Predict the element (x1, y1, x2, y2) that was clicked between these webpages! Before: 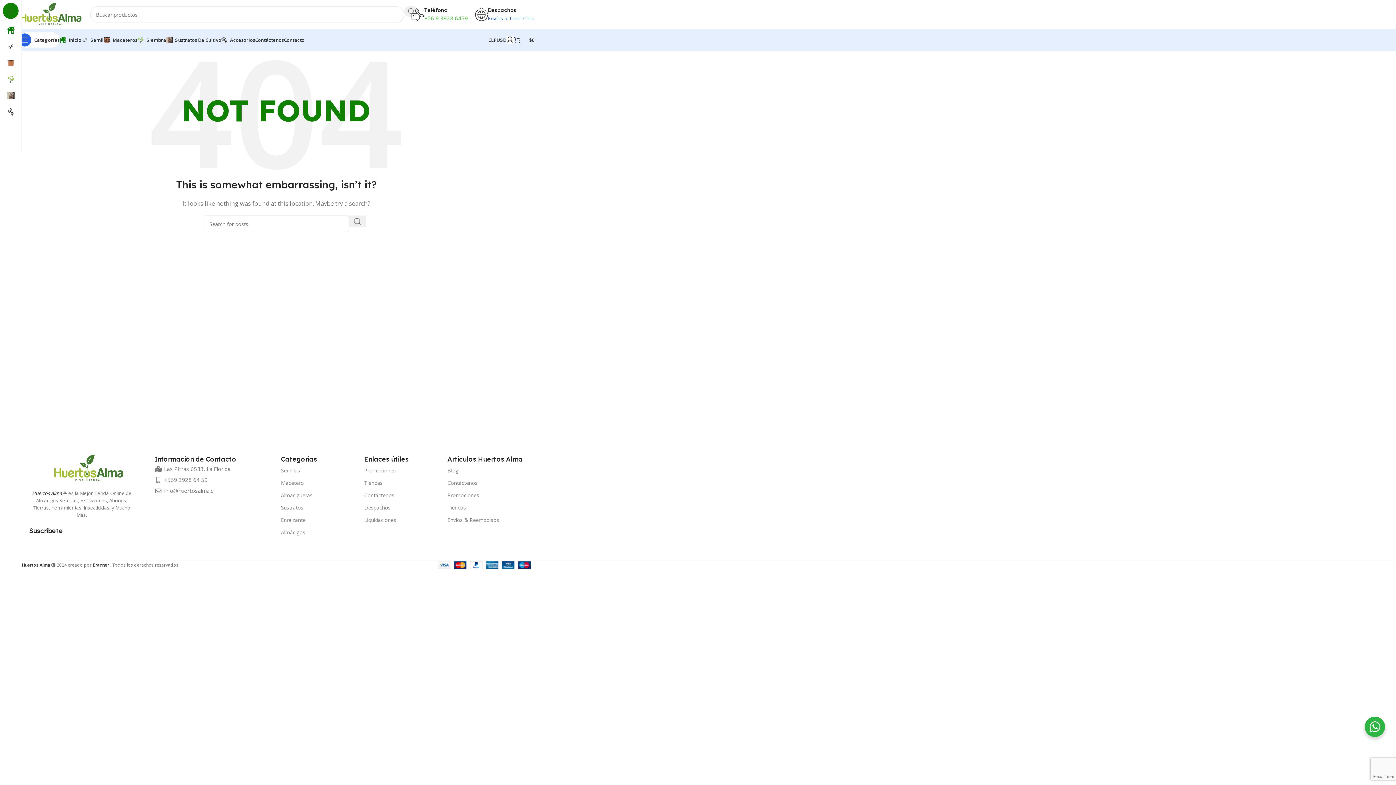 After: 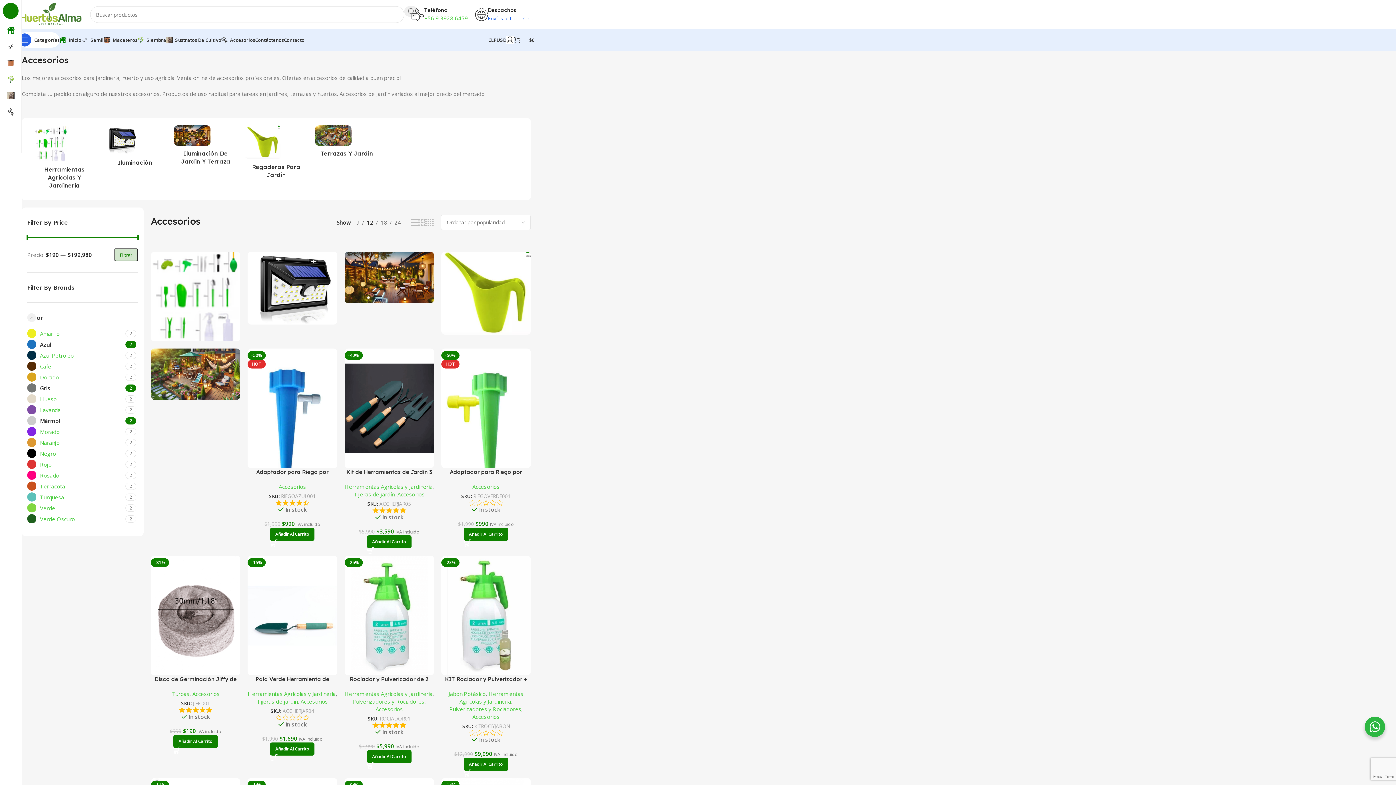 Action: bbox: (221, 32, 255, 47) label: Accesorios